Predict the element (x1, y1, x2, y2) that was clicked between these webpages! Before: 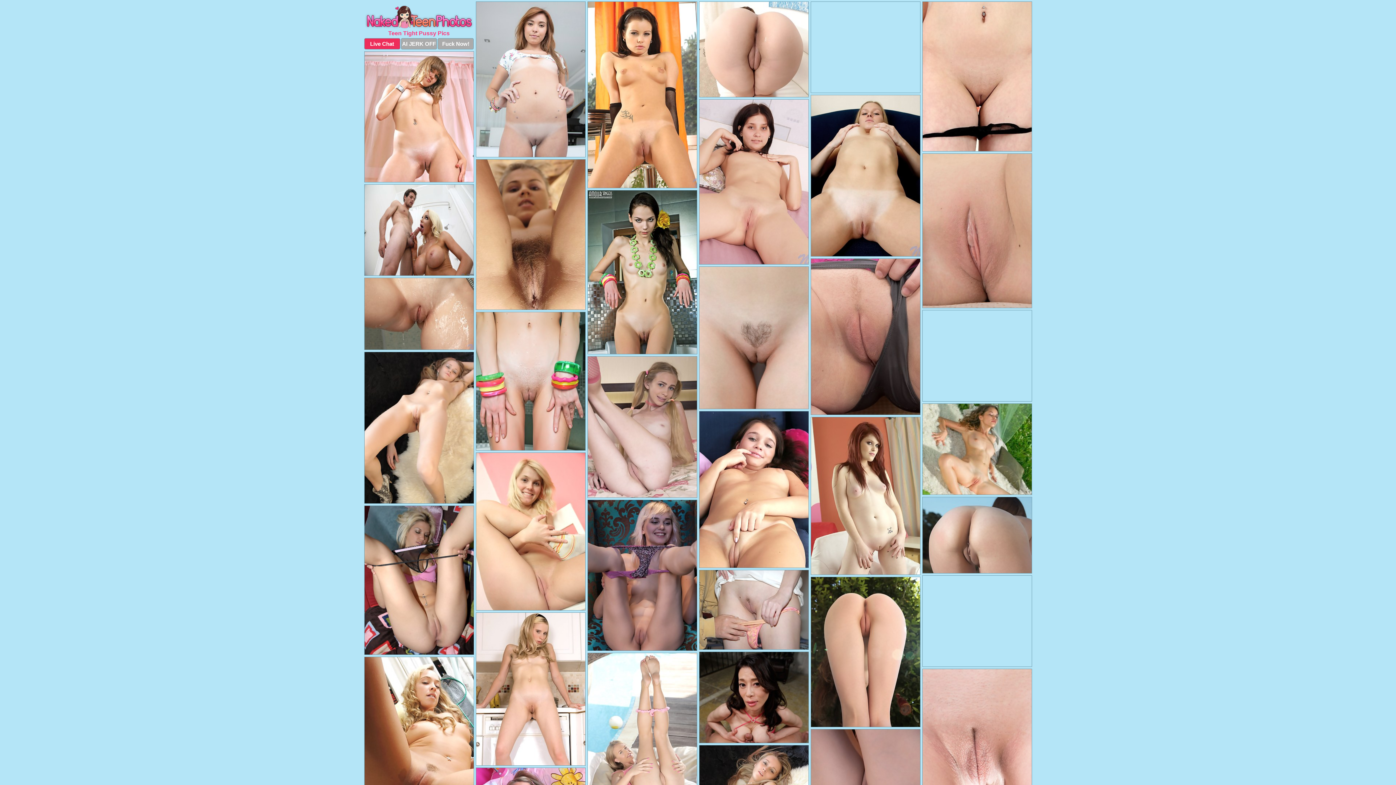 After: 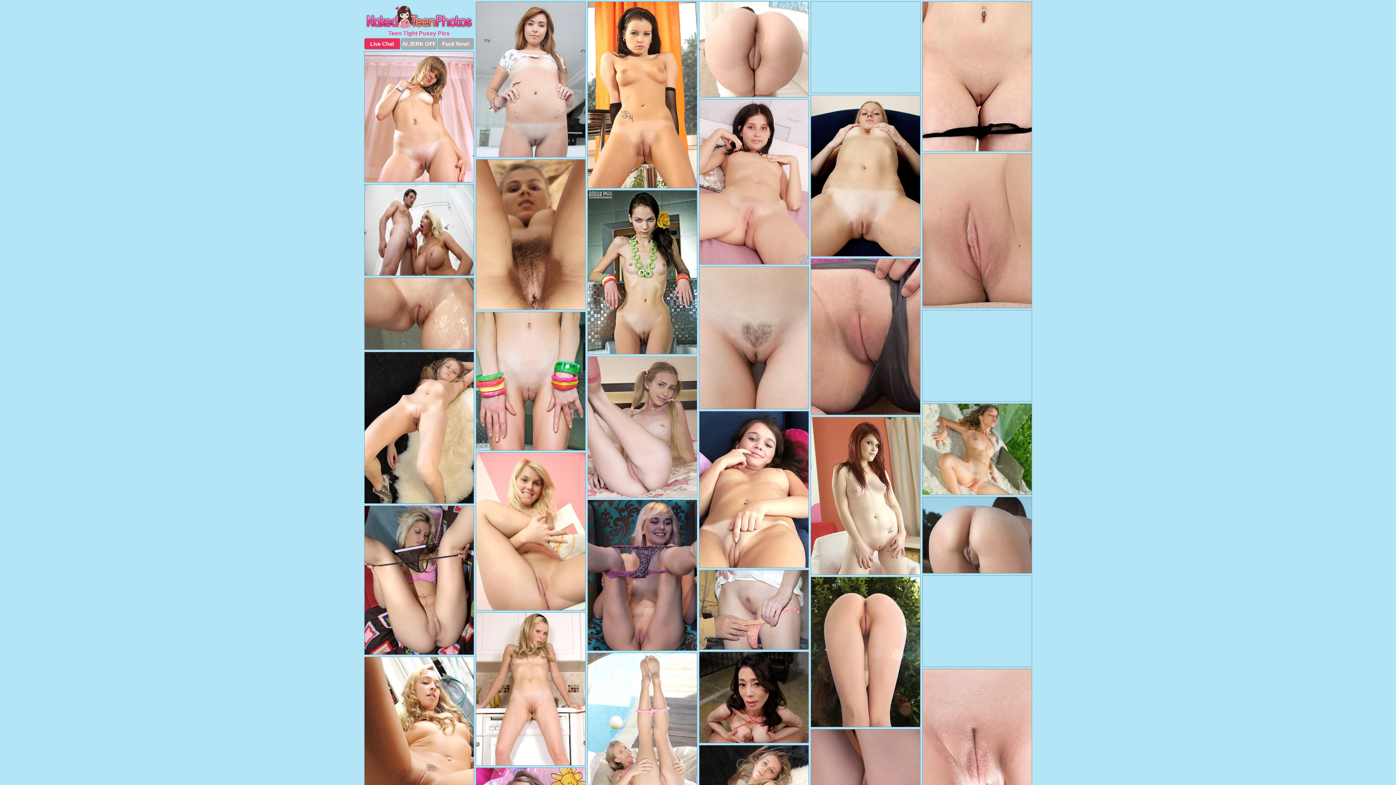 Action: bbox: (587, 356, 697, 498)